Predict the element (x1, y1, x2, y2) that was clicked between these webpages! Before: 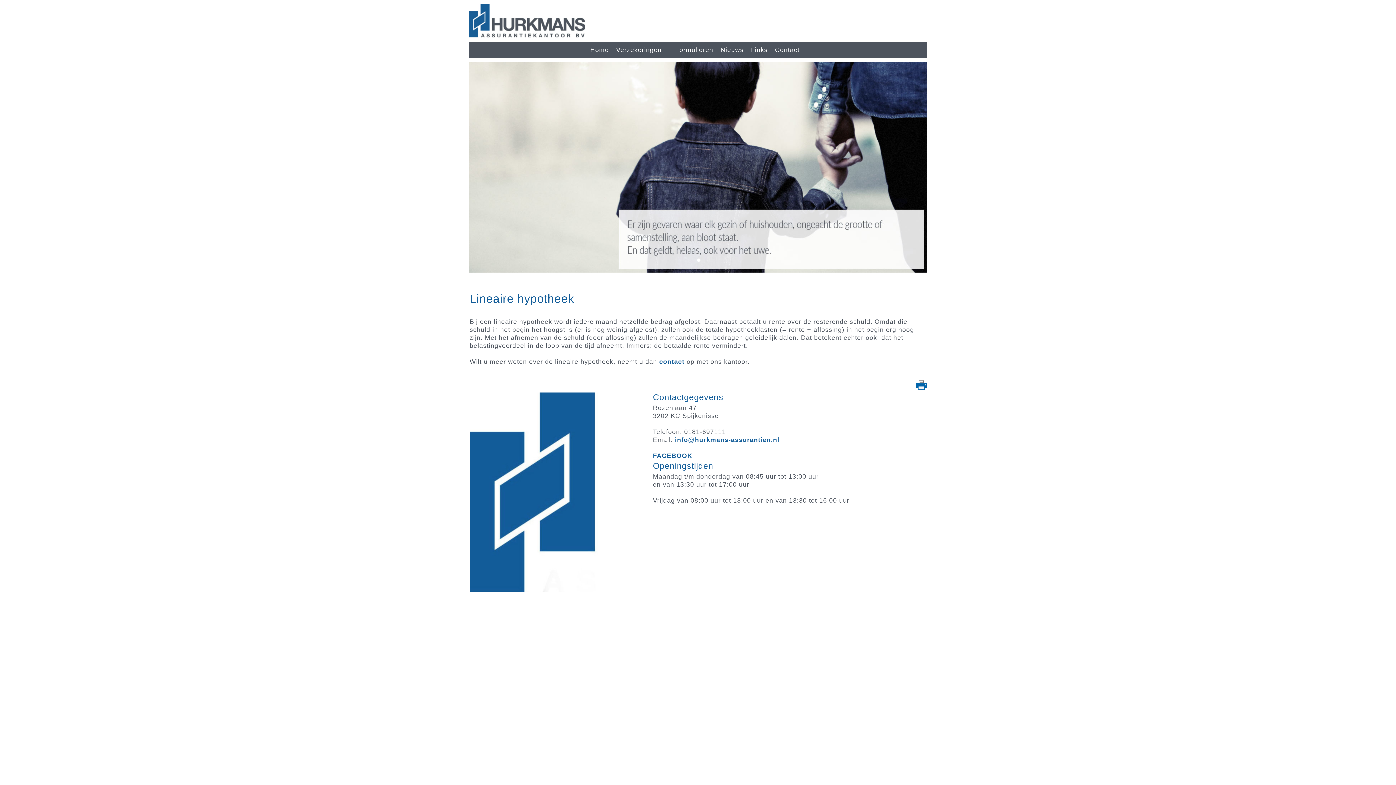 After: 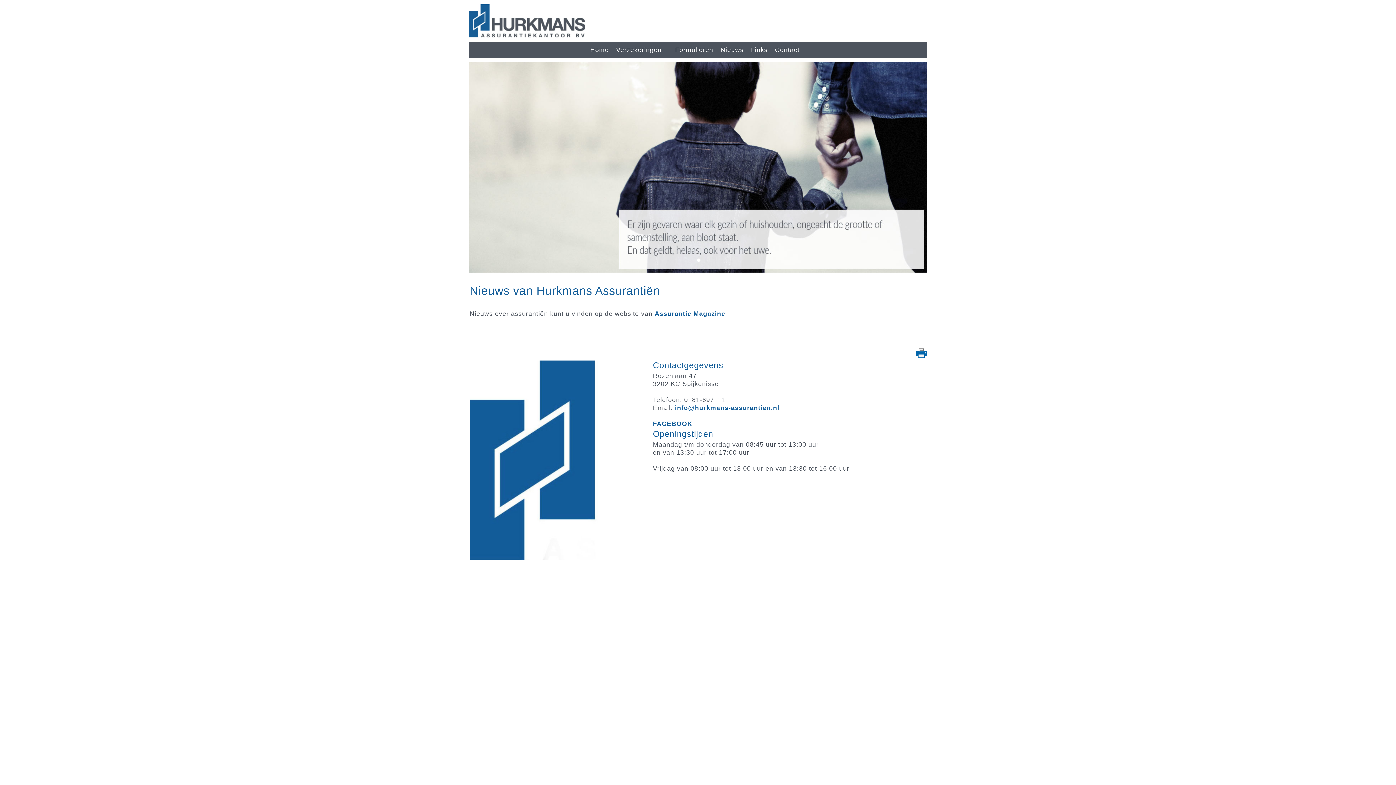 Action: bbox: (717, 41, 747, 57) label: Nieuws